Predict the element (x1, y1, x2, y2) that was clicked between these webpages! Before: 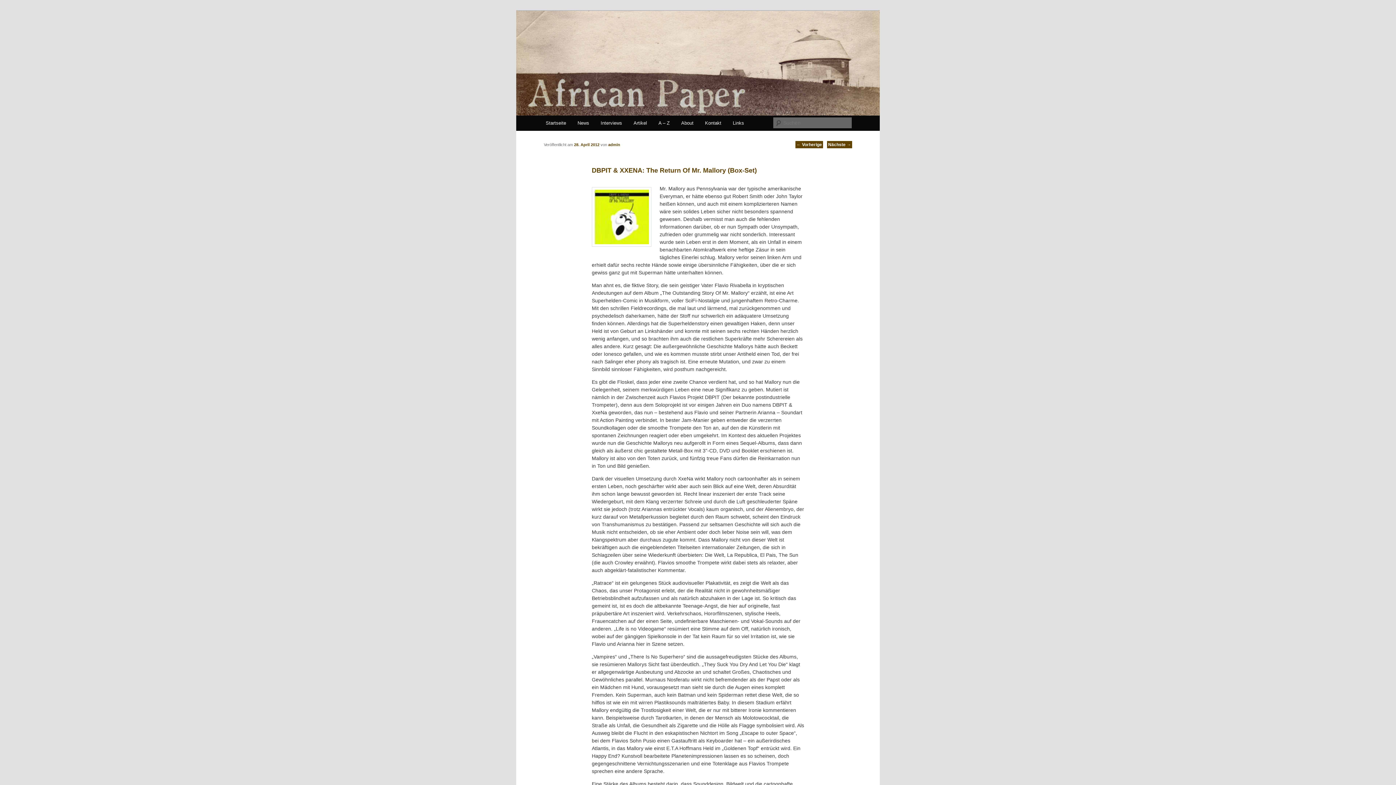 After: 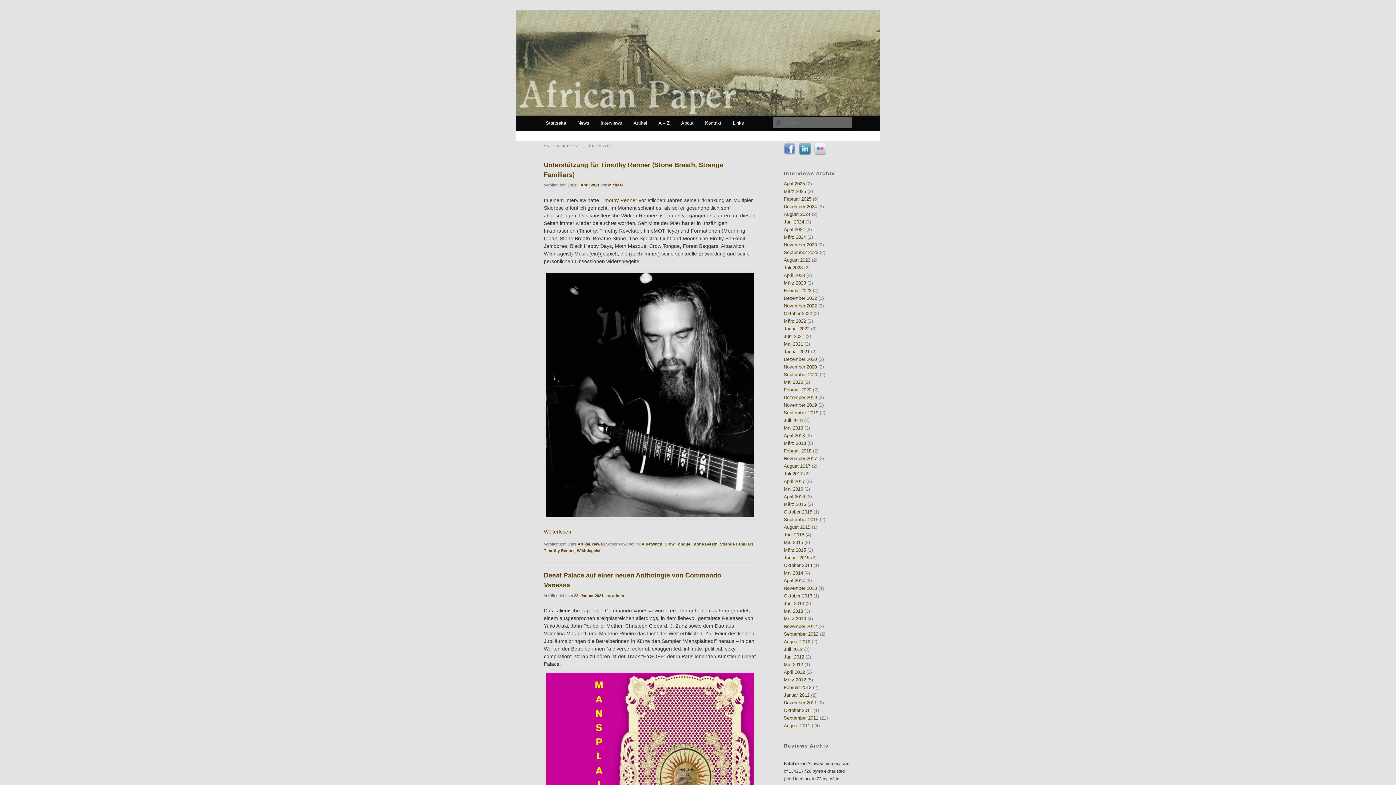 Action: label: Artikel bbox: (627, 115, 652, 130)